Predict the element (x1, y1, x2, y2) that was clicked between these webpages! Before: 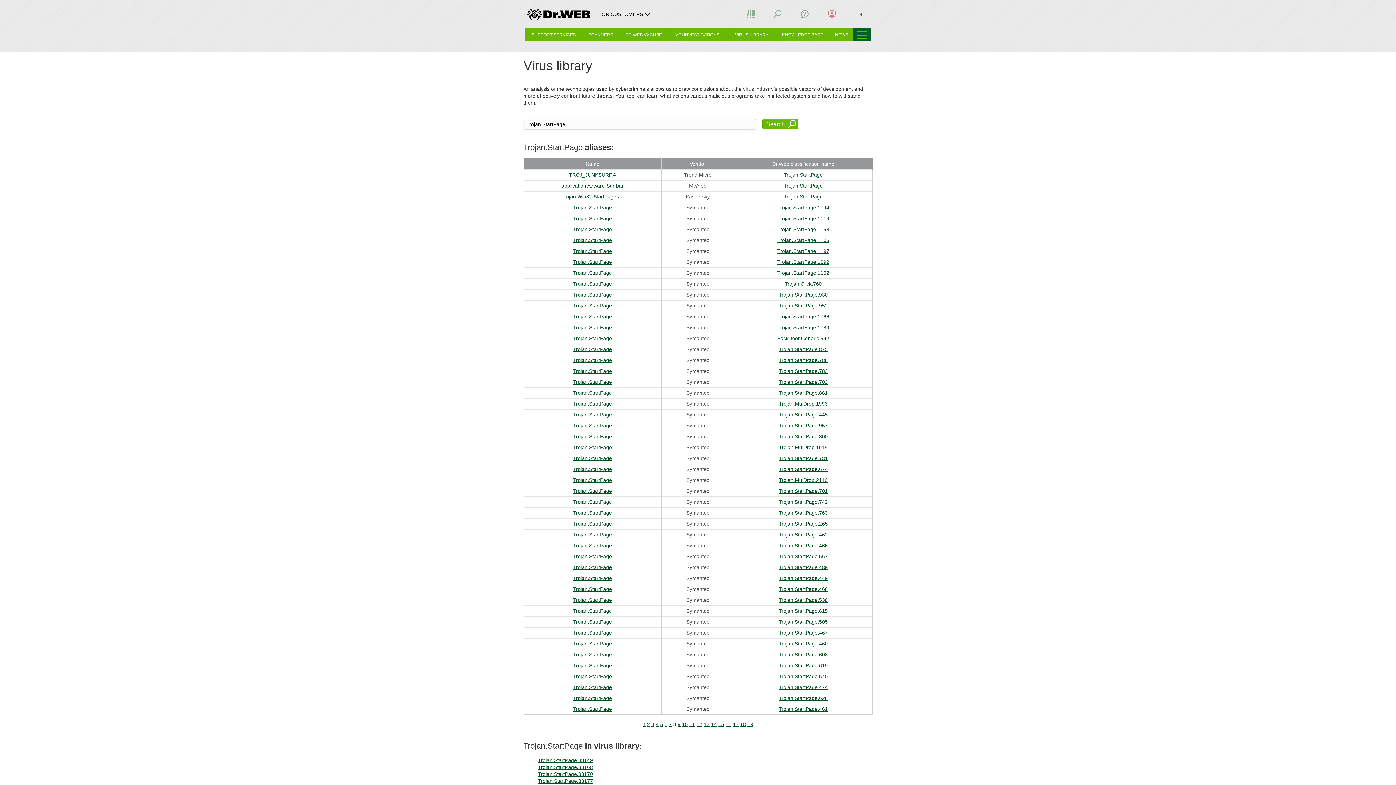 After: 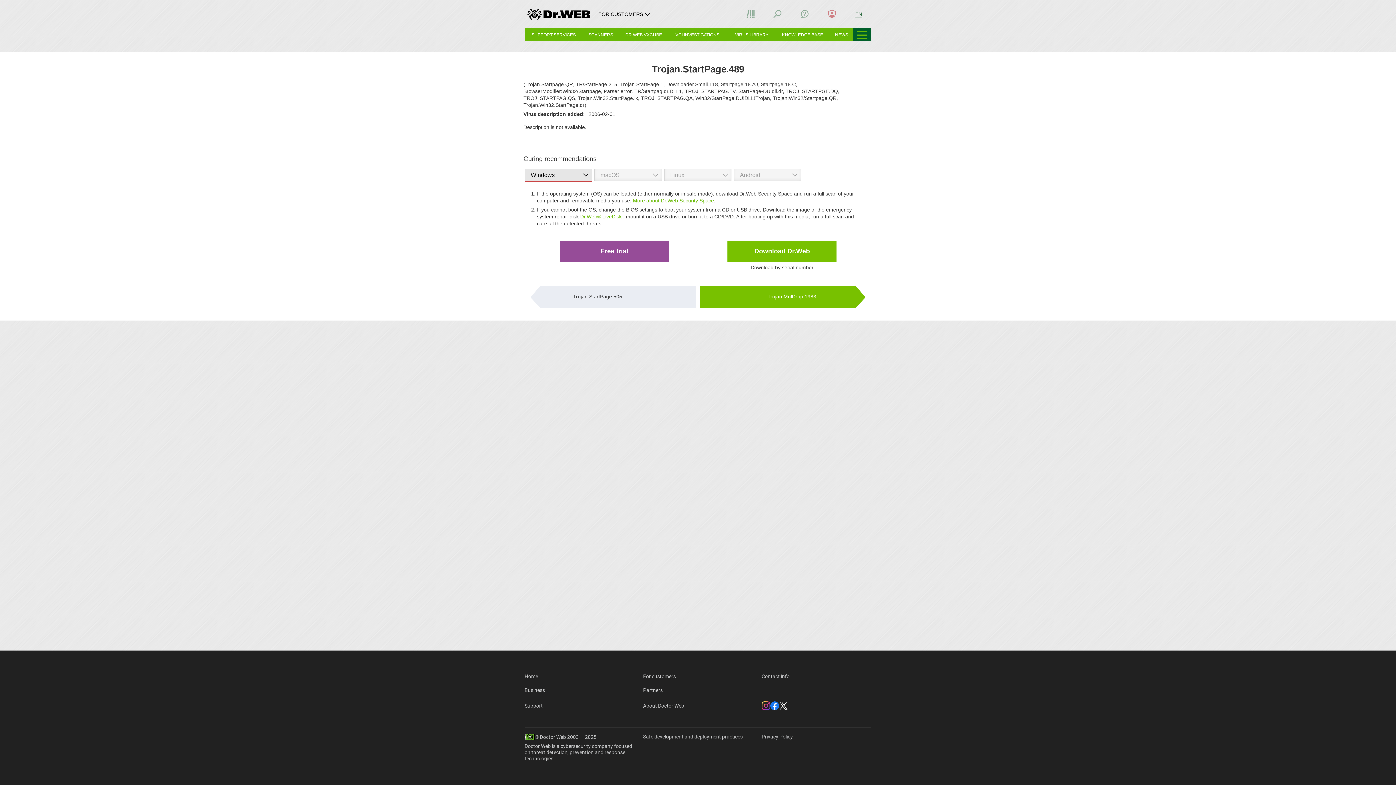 Action: label: Trojan.StartPage.489 bbox: (778, 564, 828, 570)